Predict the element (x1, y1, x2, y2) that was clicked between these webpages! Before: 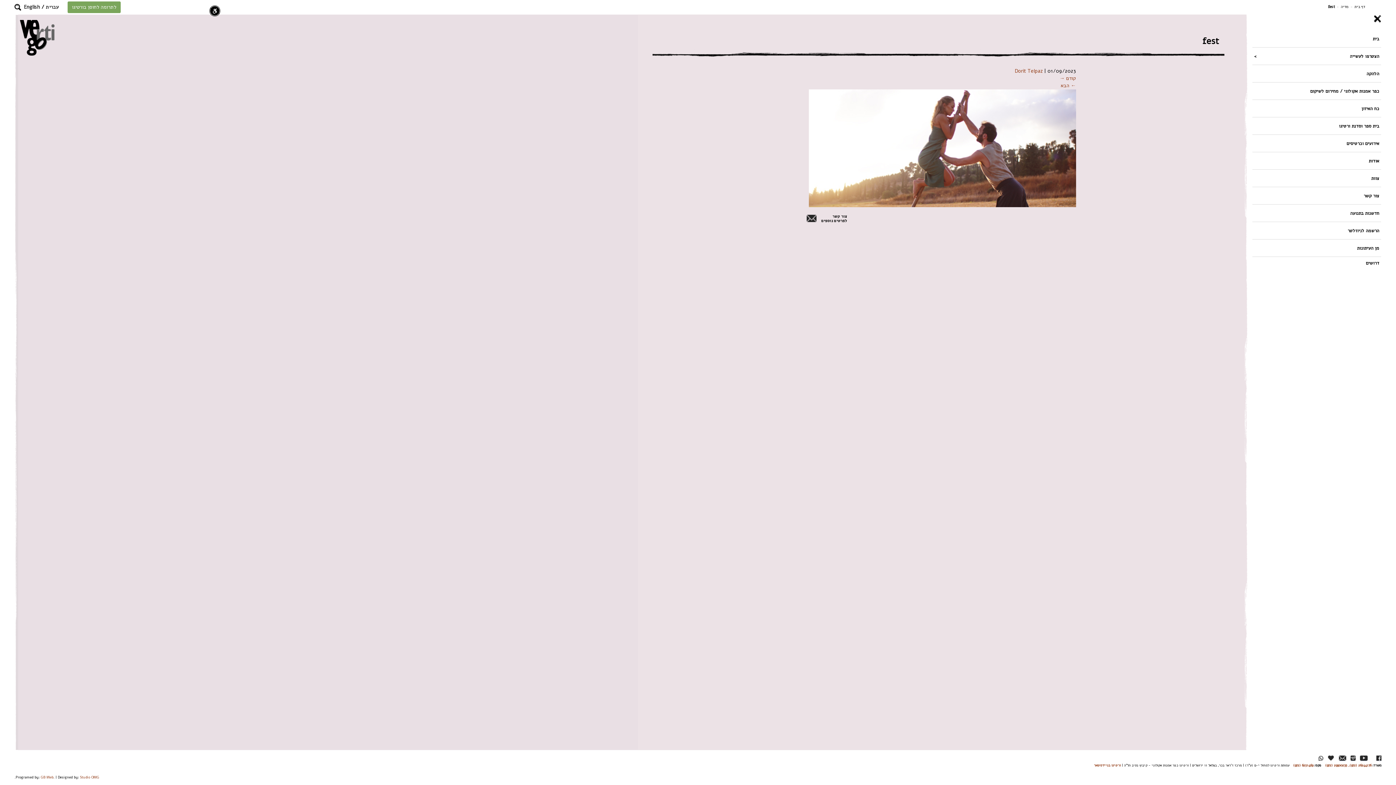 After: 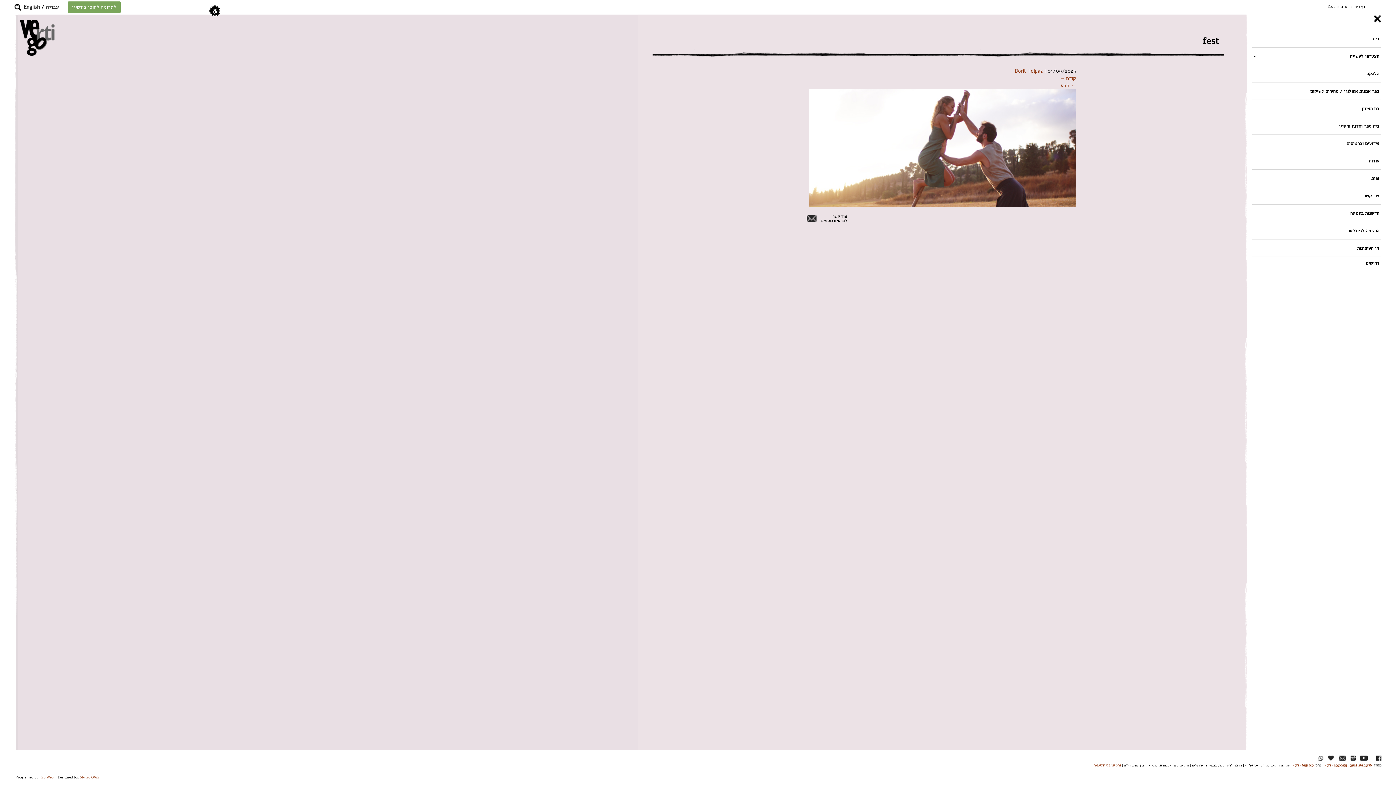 Action: label: GB Web bbox: (40, 775, 53, 780)